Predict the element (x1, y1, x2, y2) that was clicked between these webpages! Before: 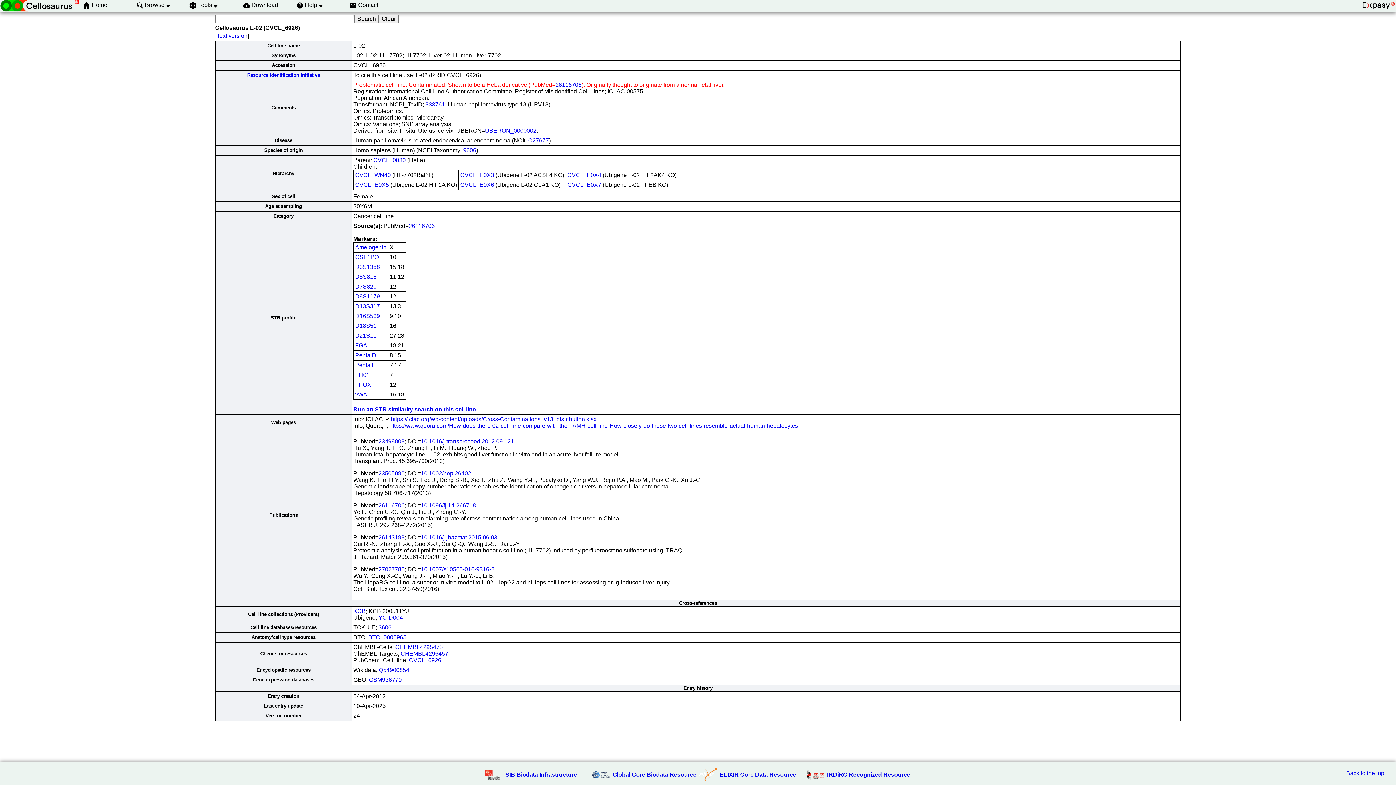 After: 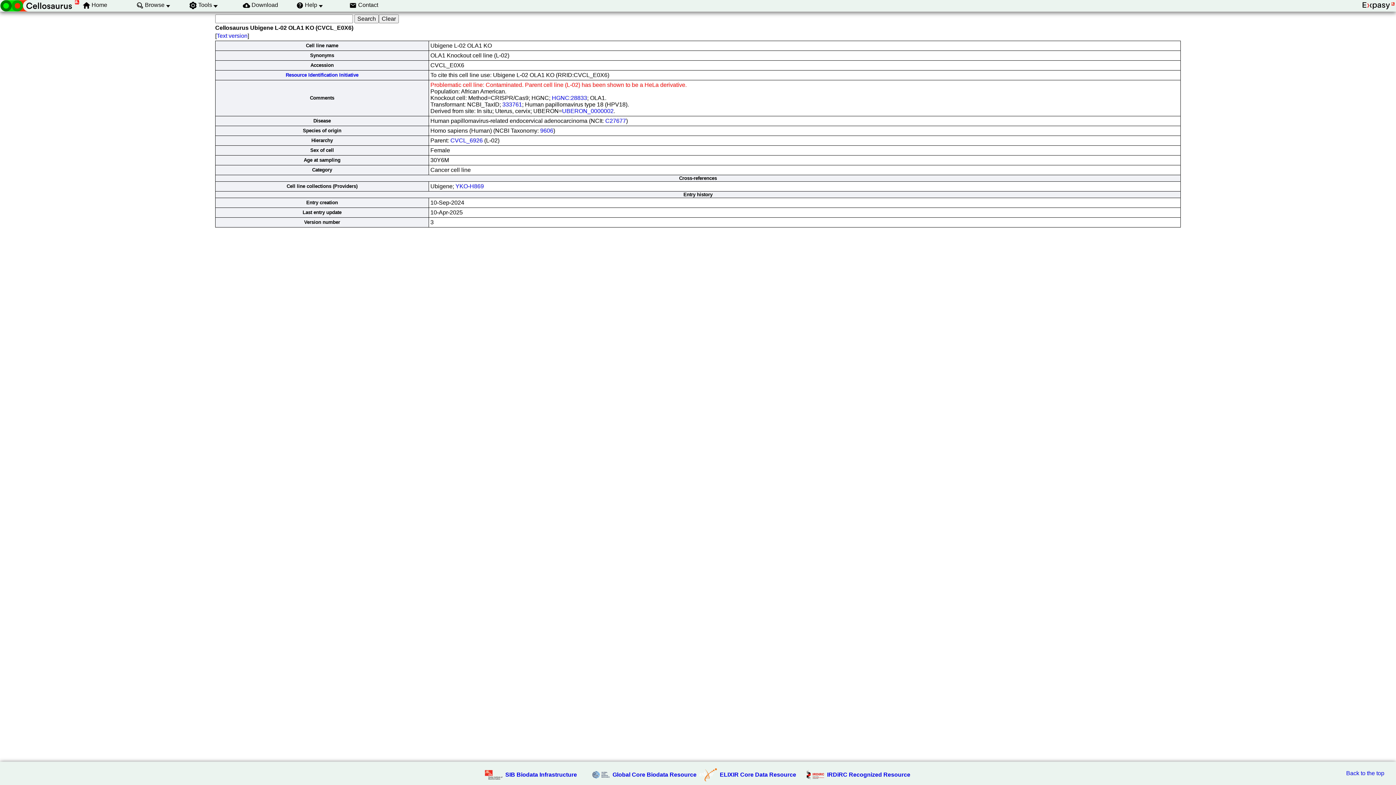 Action: label: CVCL_E0X6 bbox: (460, 181, 494, 188)